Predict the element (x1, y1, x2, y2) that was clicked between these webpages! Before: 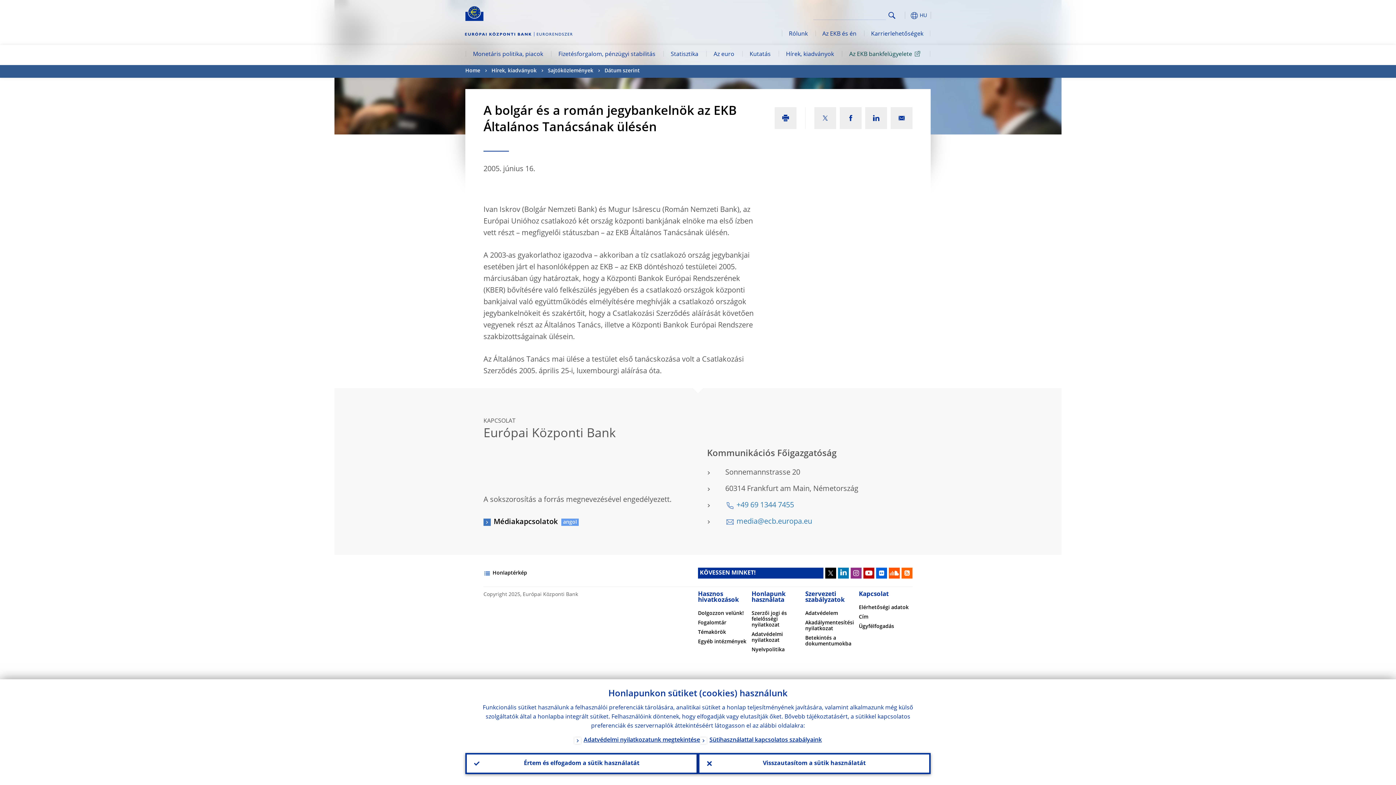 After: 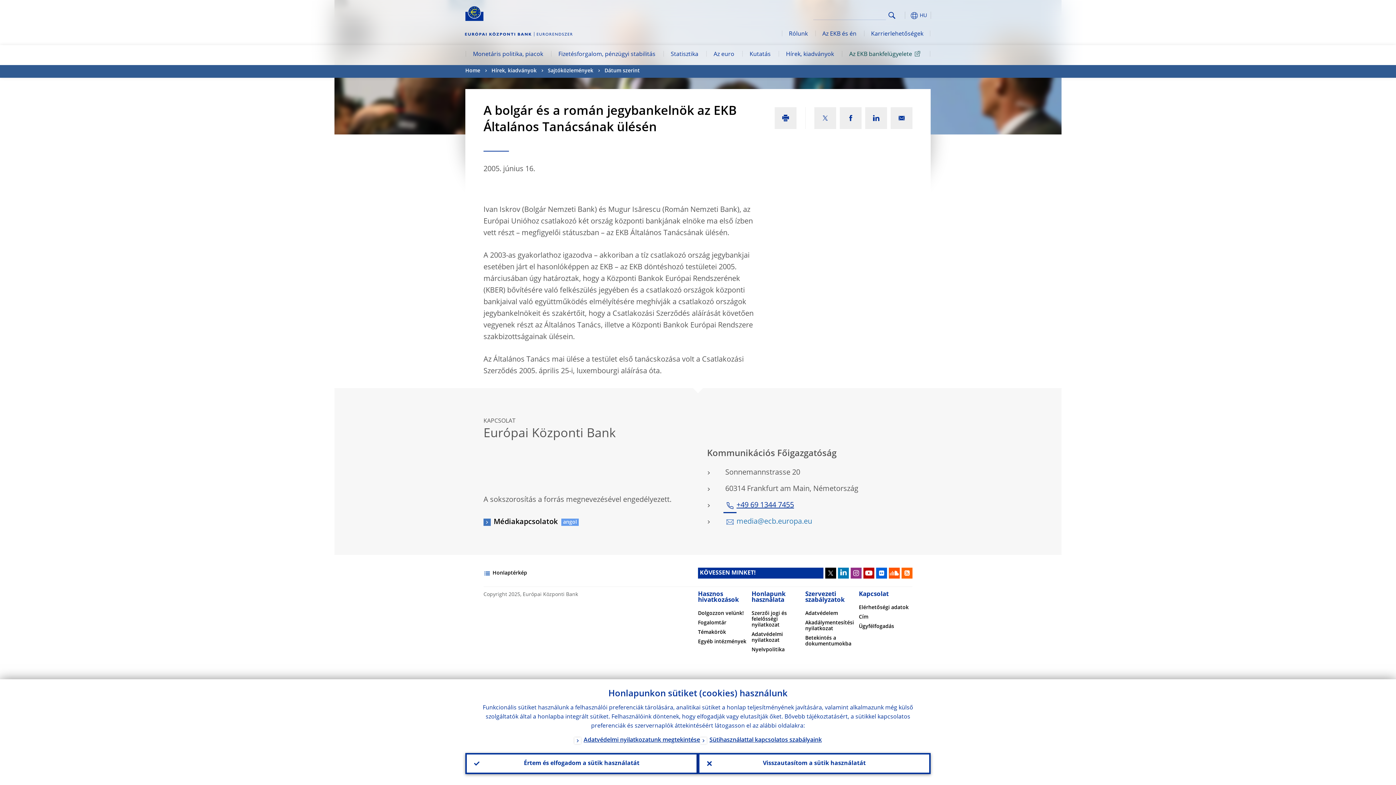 Action: label: +49 69 1344 7455 bbox: (725, 502, 794, 509)